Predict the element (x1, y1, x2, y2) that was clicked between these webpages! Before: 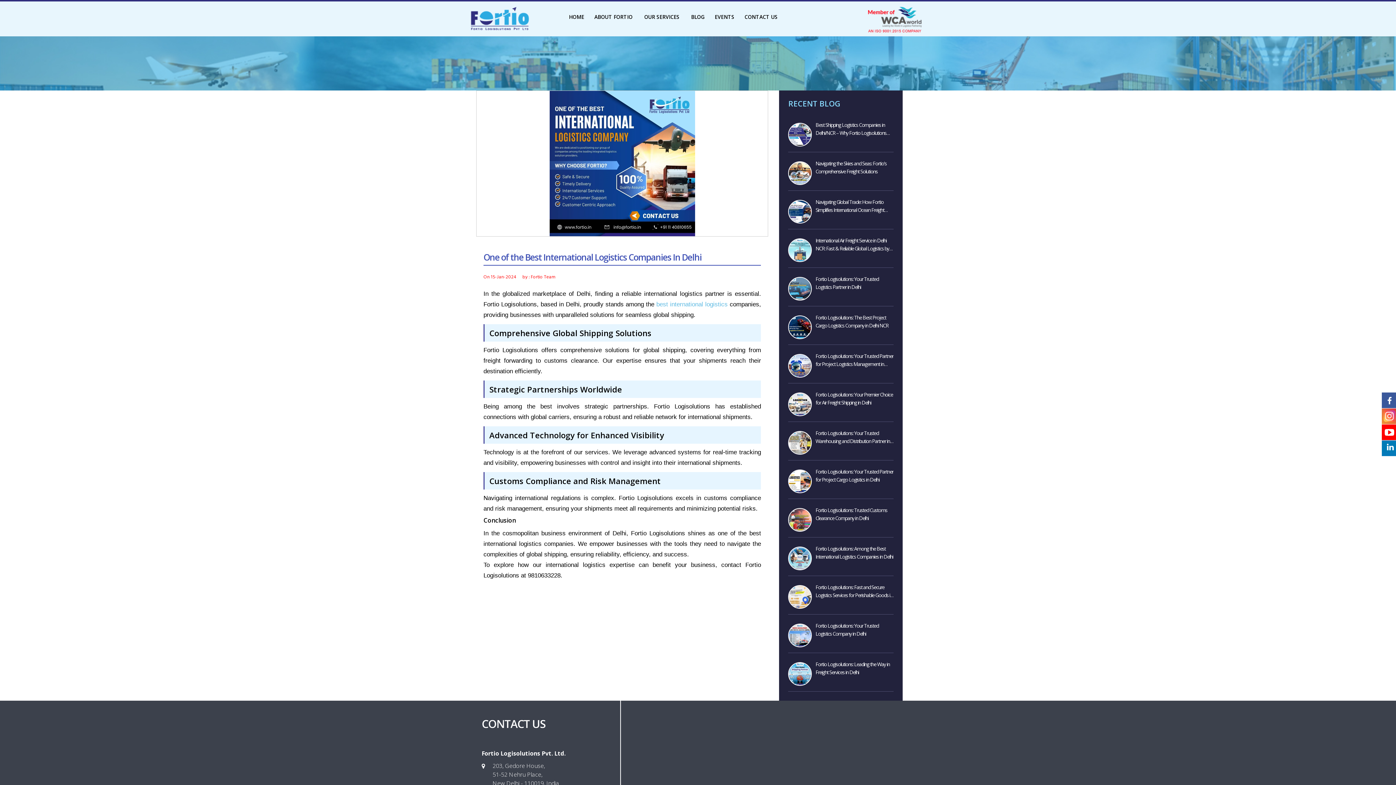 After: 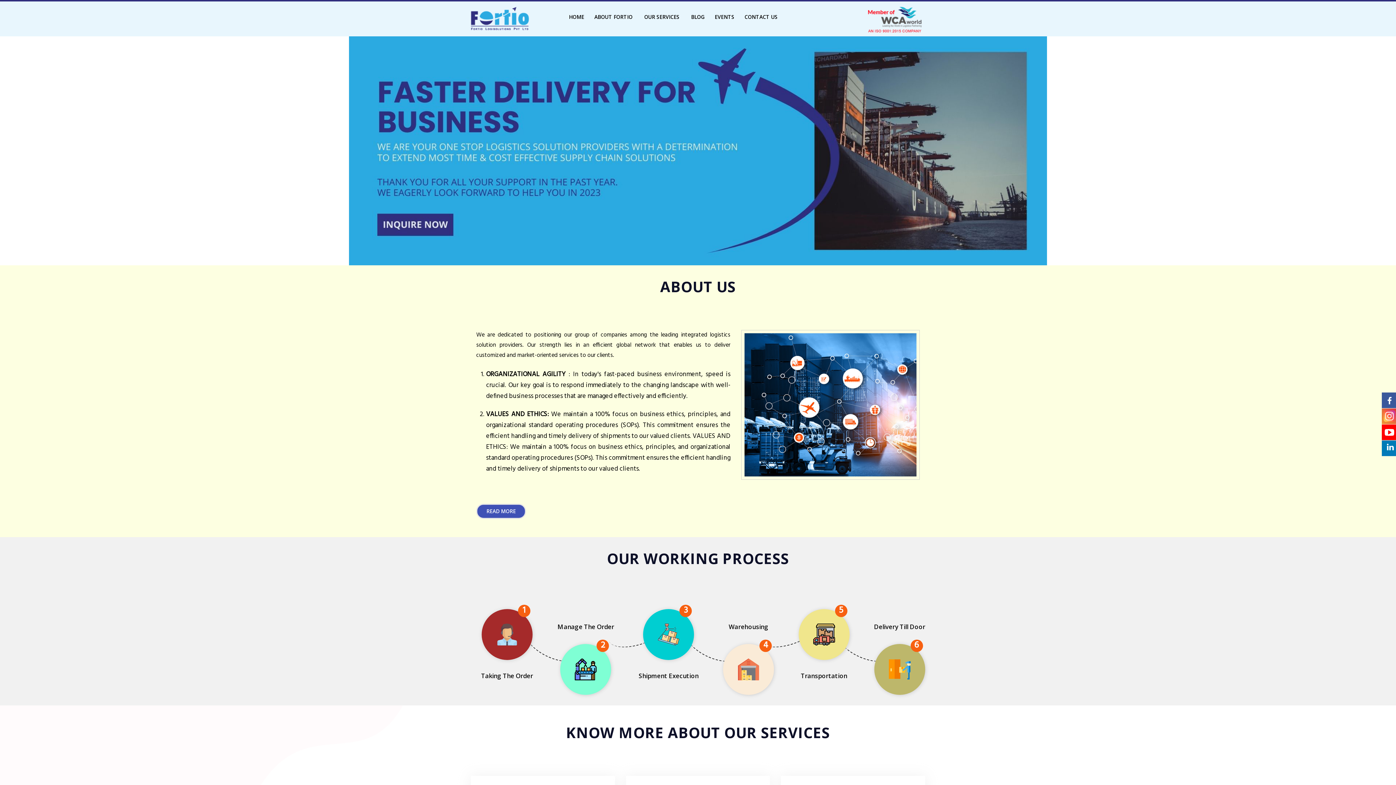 Action: label: ABOUT FORTIO  bbox: (591, 8, 637, 26)